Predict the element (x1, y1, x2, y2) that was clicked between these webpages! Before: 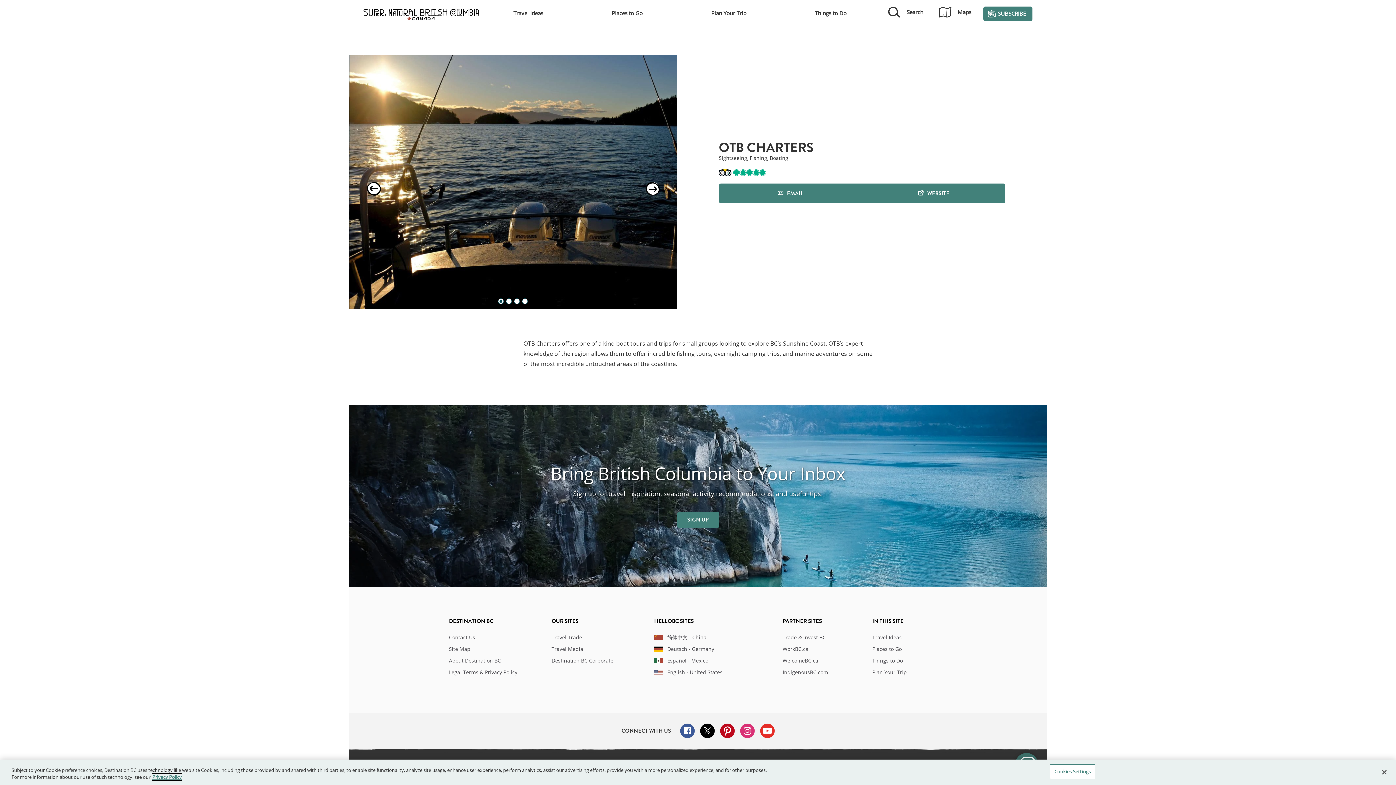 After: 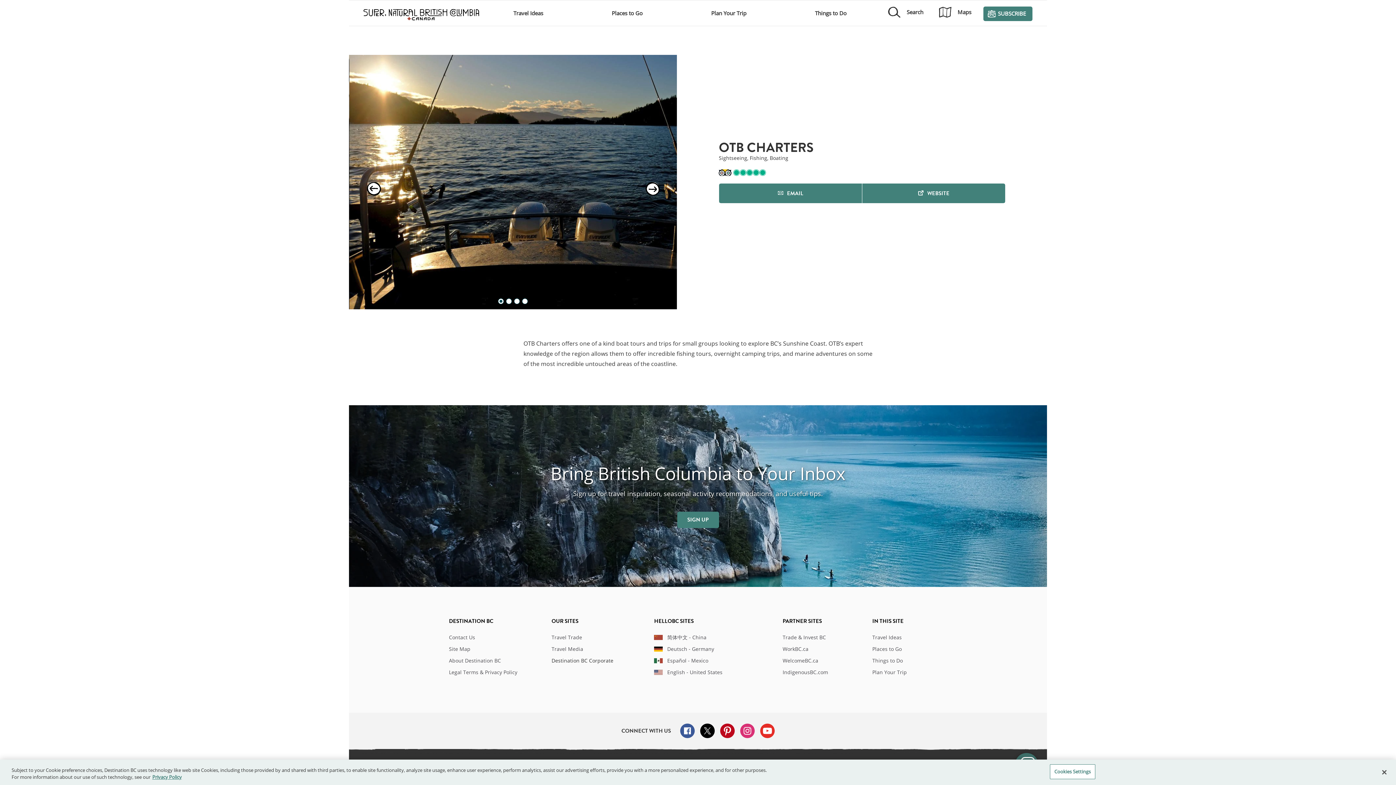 Action: label: Destination BC Corporate bbox: (551, 657, 613, 664)